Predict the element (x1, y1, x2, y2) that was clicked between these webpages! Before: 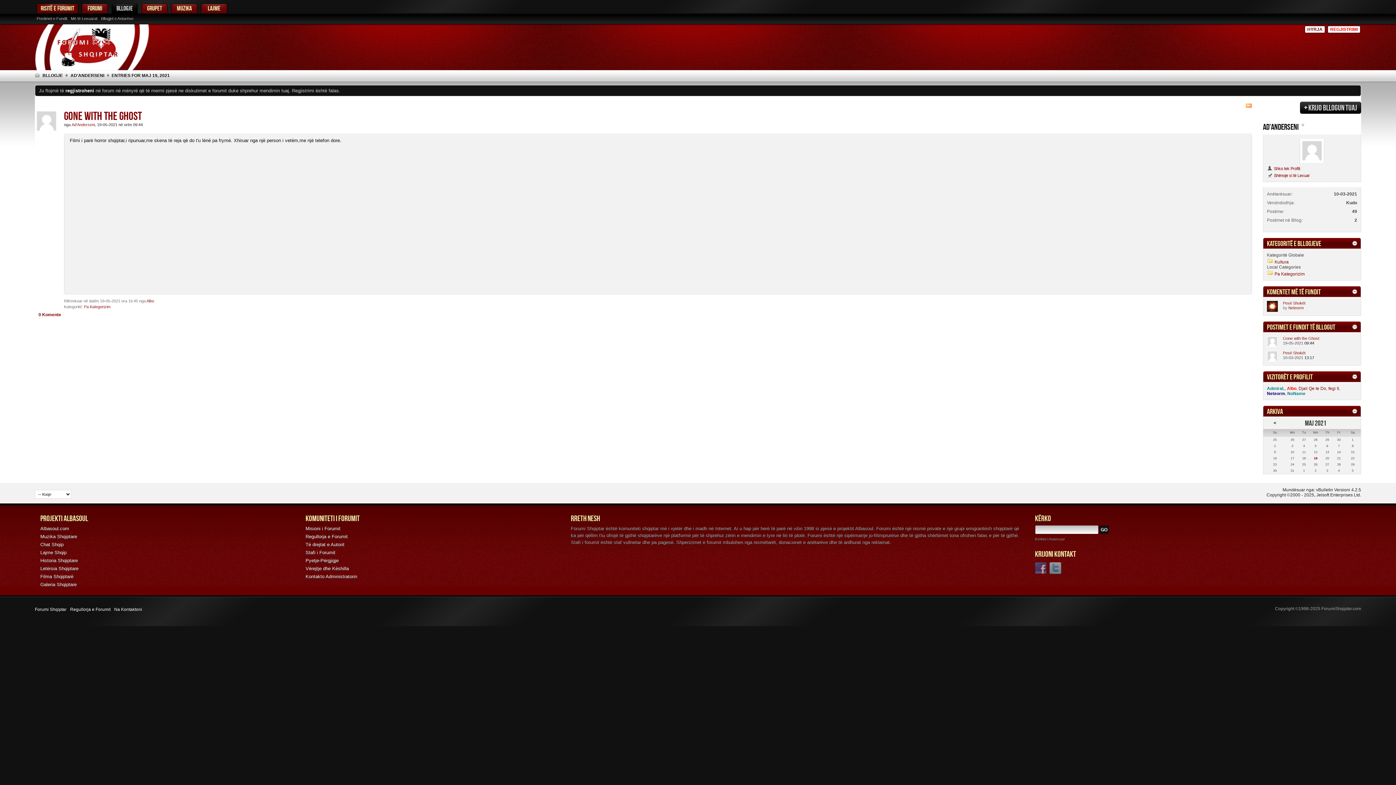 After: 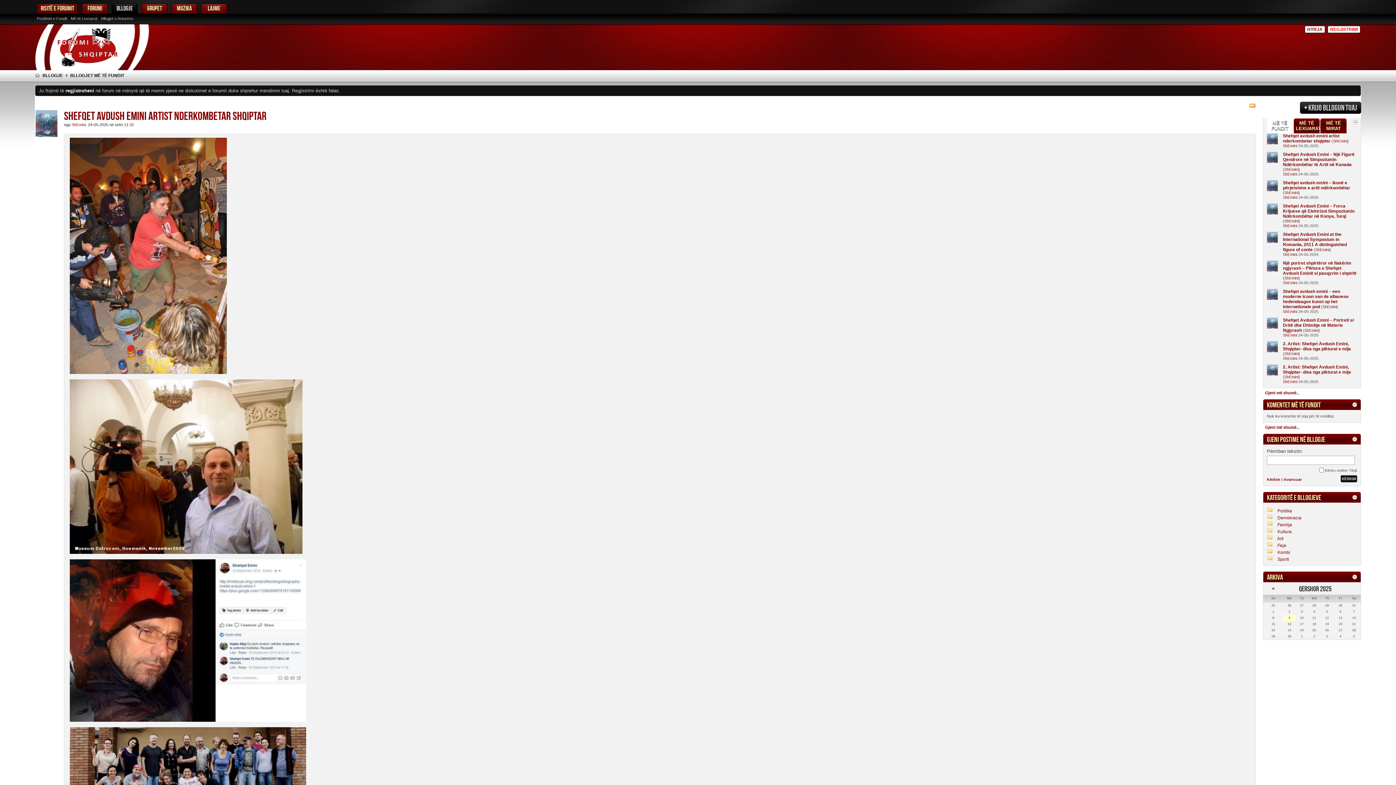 Action: label: BLLOGJE bbox: (111, 3, 137, 14)